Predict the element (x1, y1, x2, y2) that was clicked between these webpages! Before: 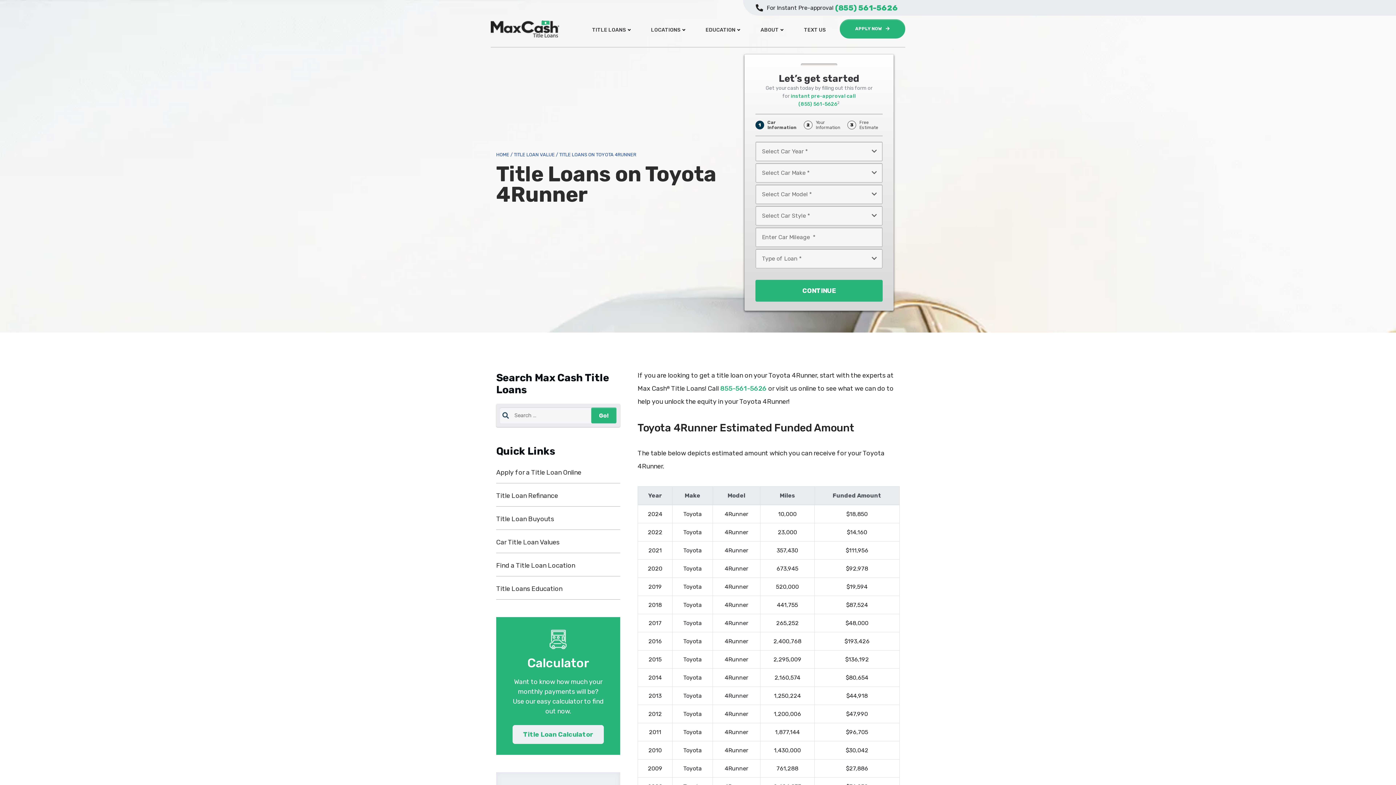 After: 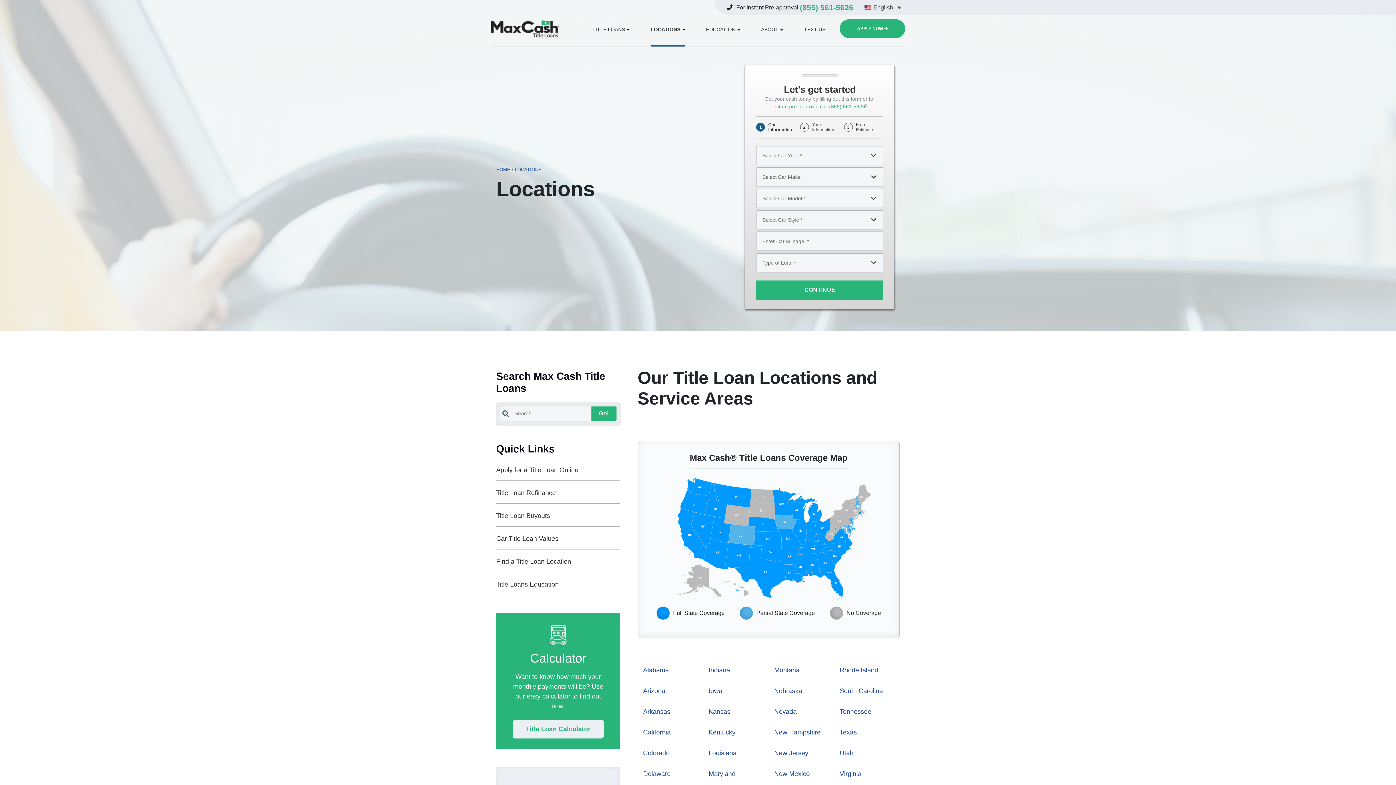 Action: label: Find a Title Loan Location bbox: (496, 555, 620, 576)